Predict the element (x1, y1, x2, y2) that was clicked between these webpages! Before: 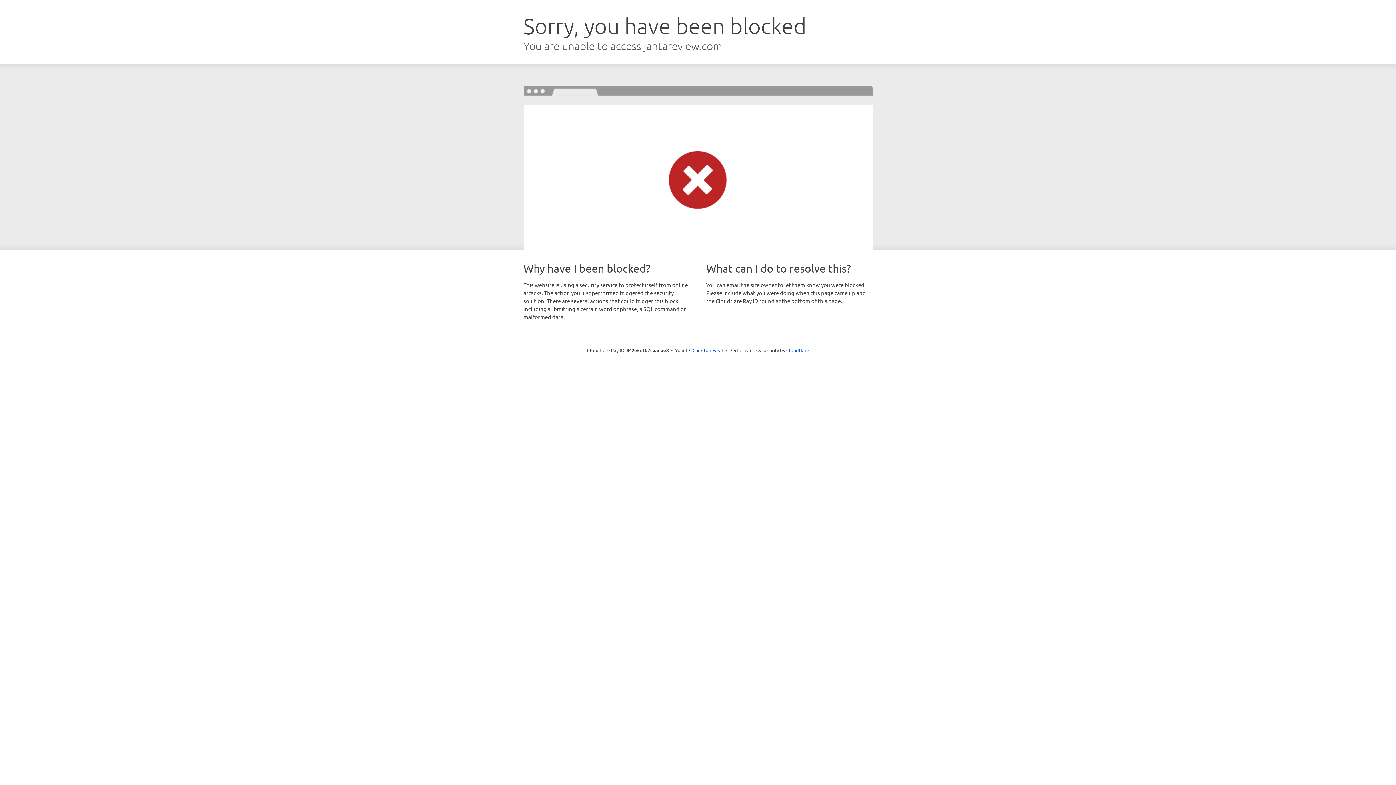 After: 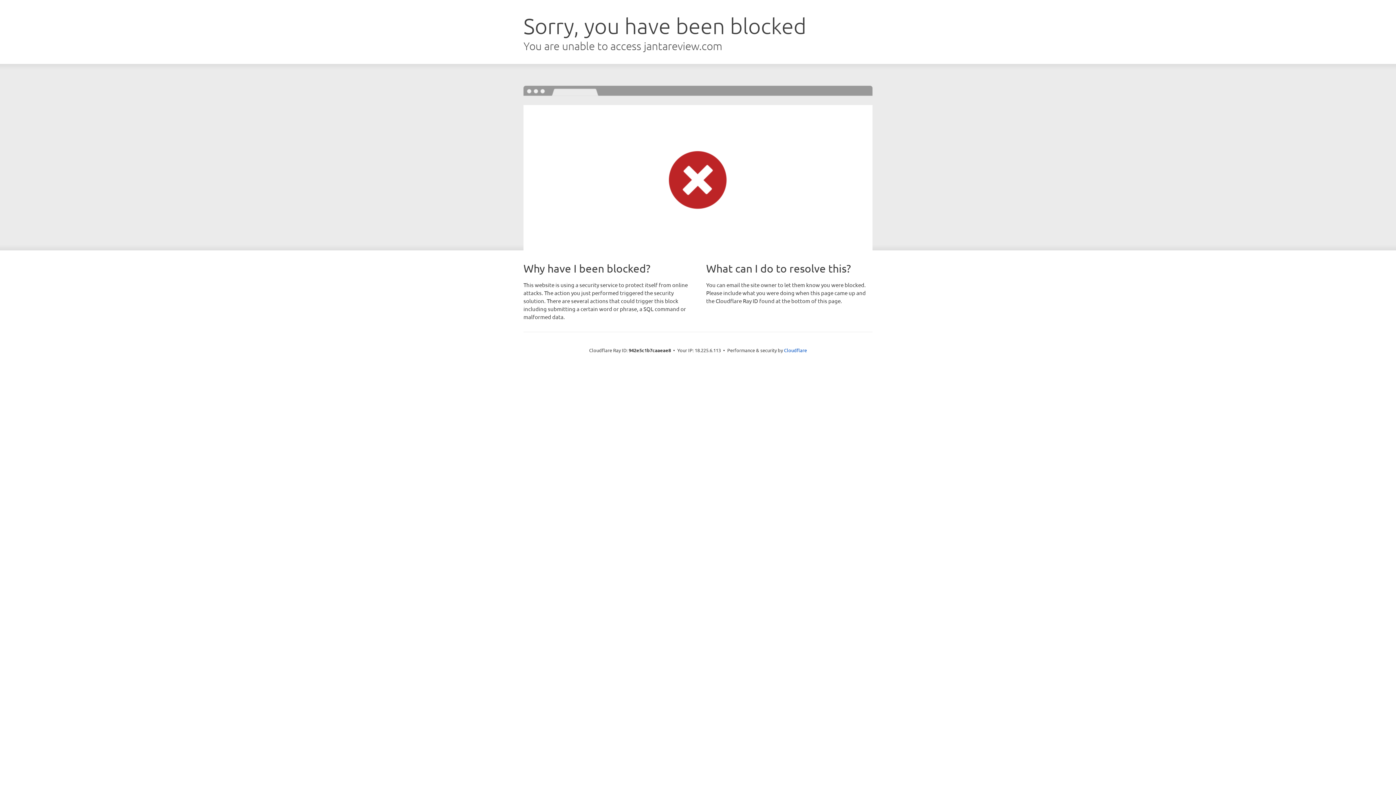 Action: bbox: (692, 346, 723, 353) label: Click to reveal